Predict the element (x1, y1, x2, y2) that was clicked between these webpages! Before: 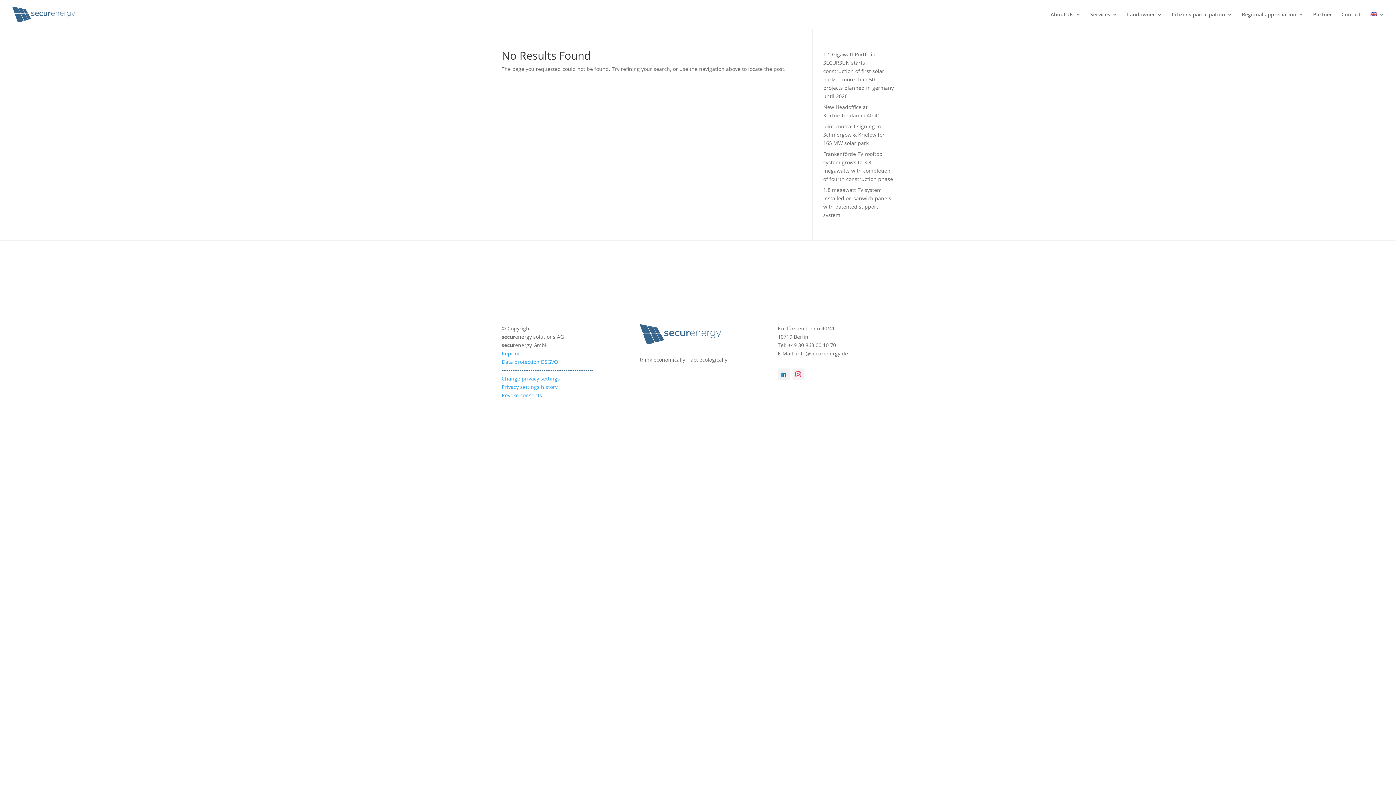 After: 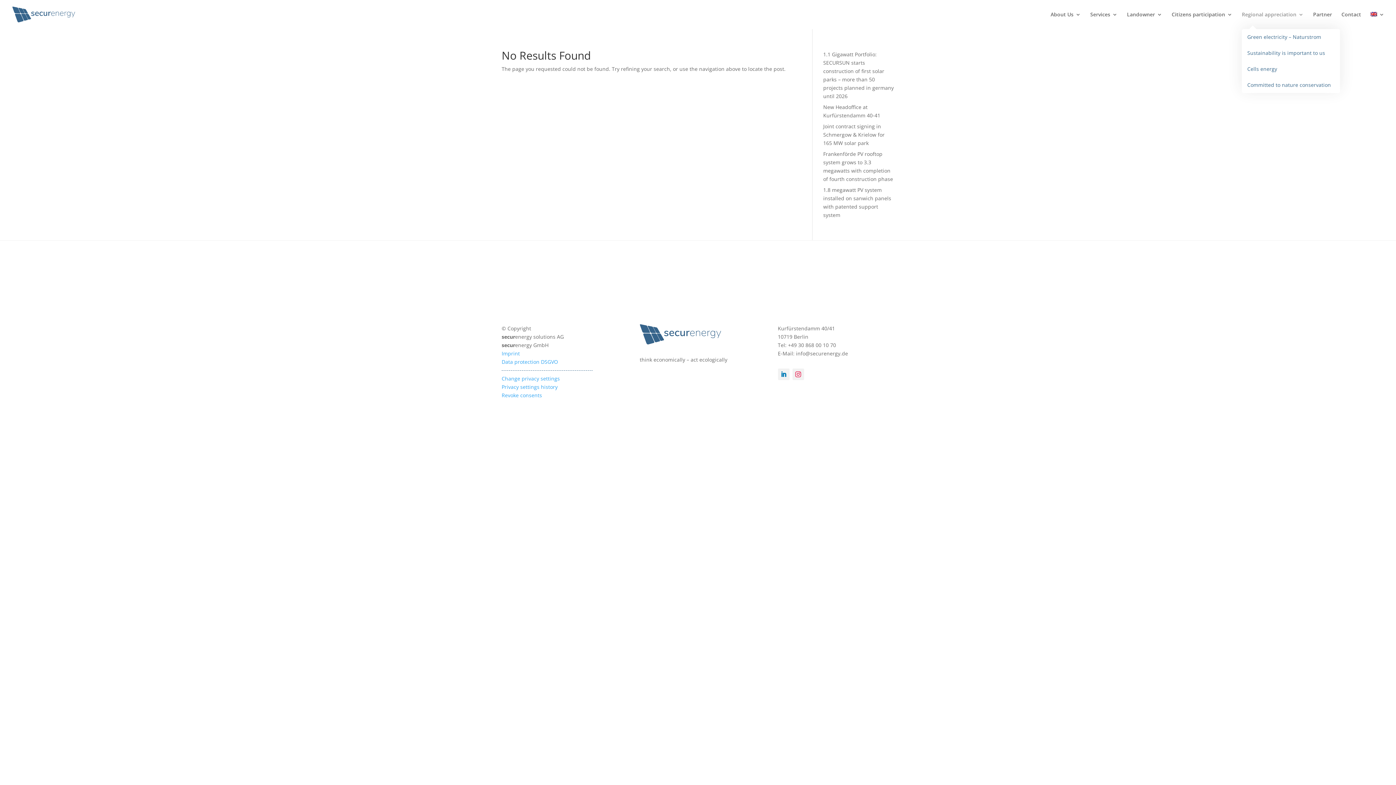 Action: bbox: (1242, 12, 1304, 29) label: Regional appreciation